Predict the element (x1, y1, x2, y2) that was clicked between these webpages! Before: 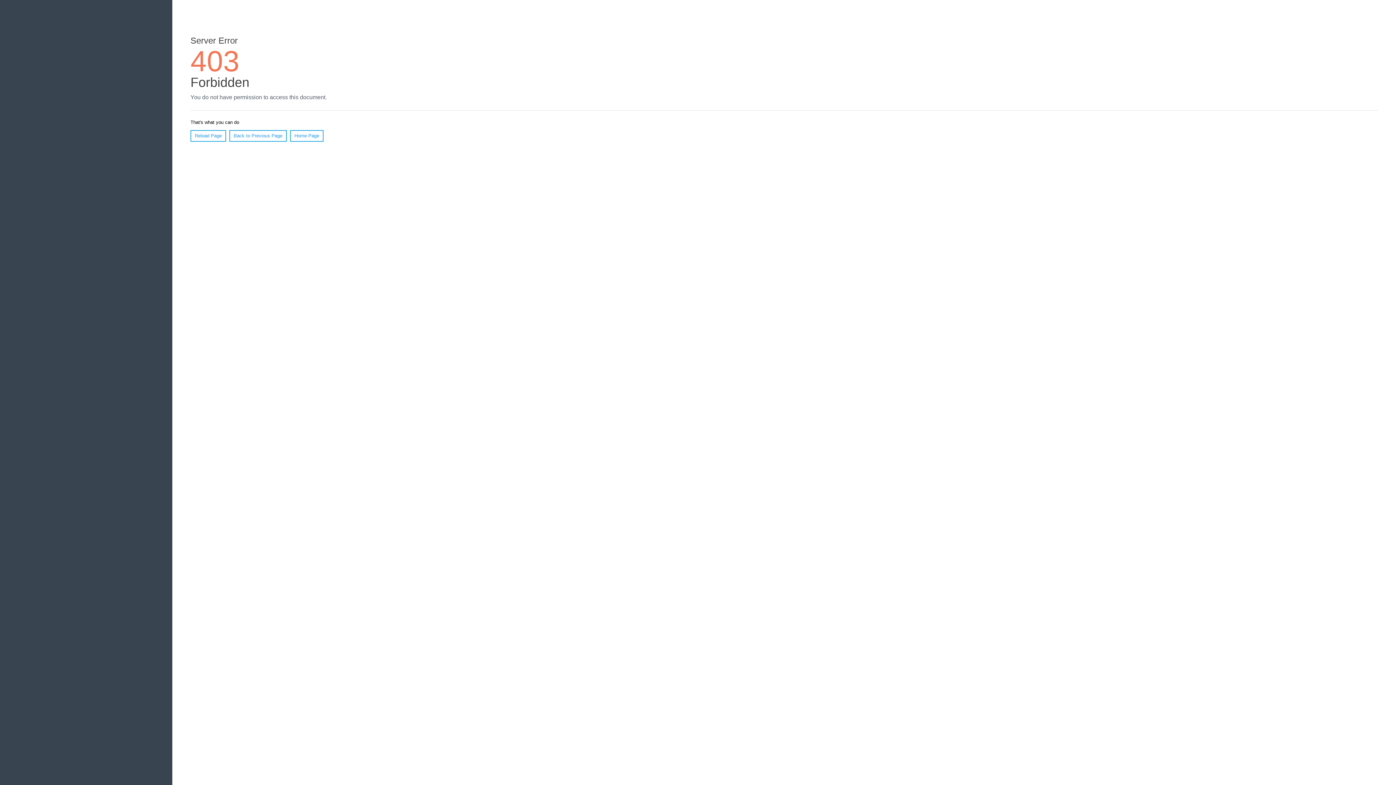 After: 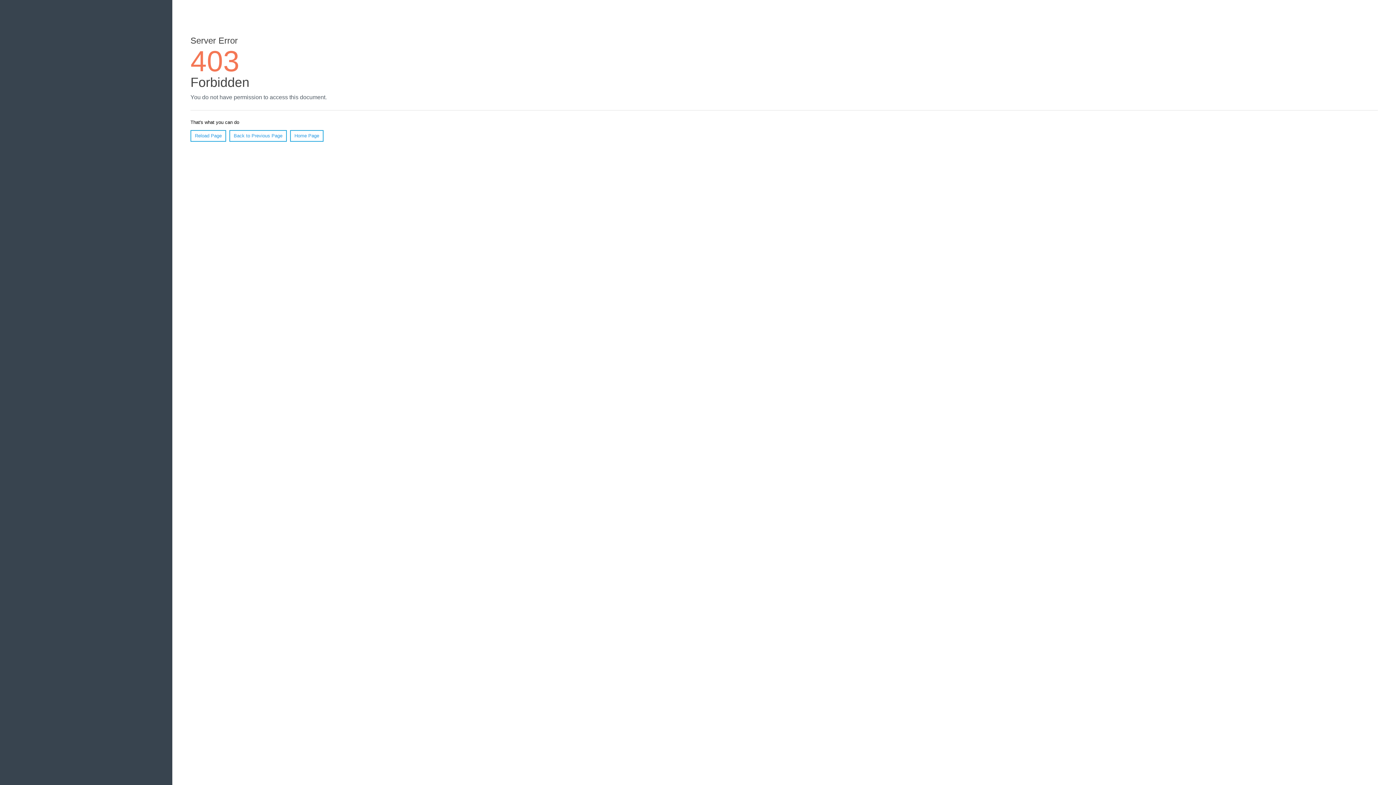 Action: bbox: (290, 130, 323, 141) label: Home Page